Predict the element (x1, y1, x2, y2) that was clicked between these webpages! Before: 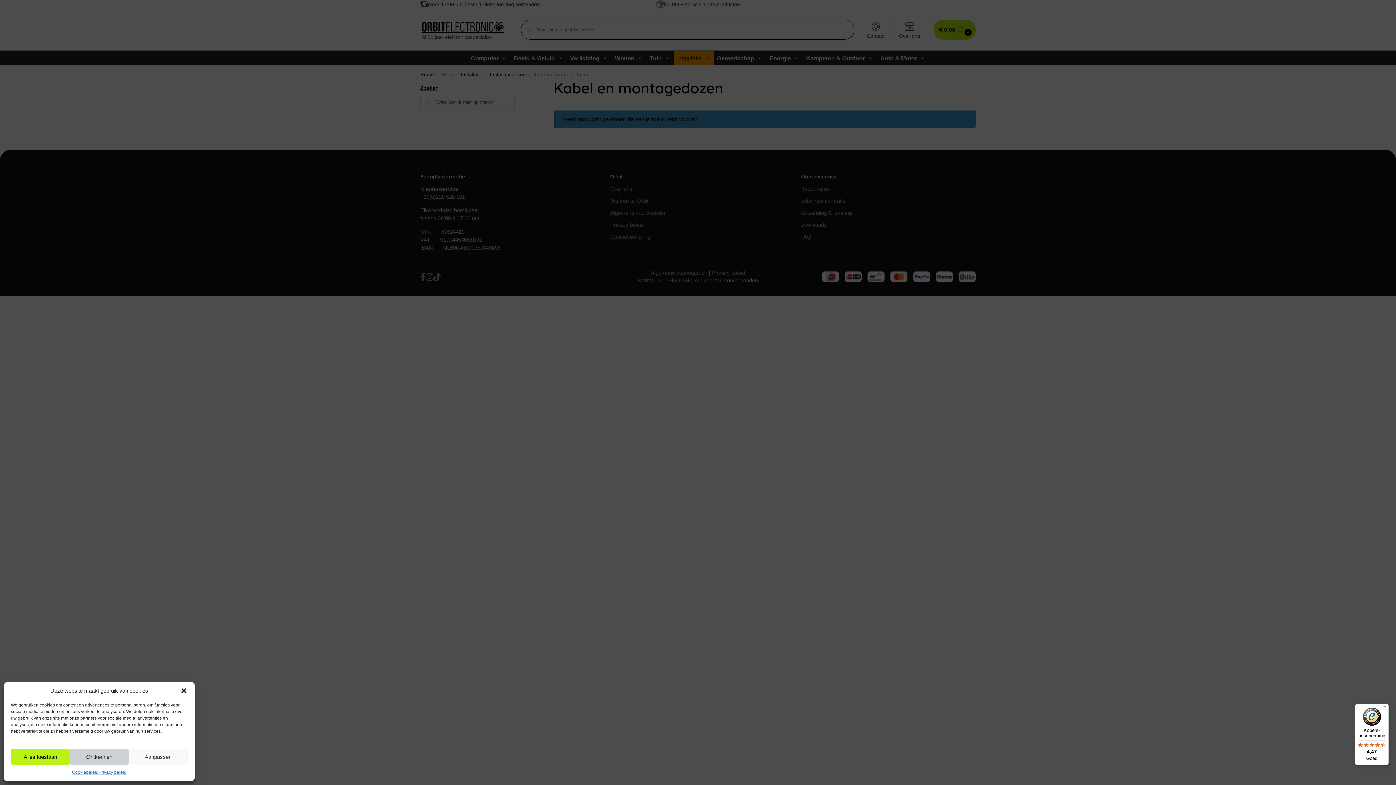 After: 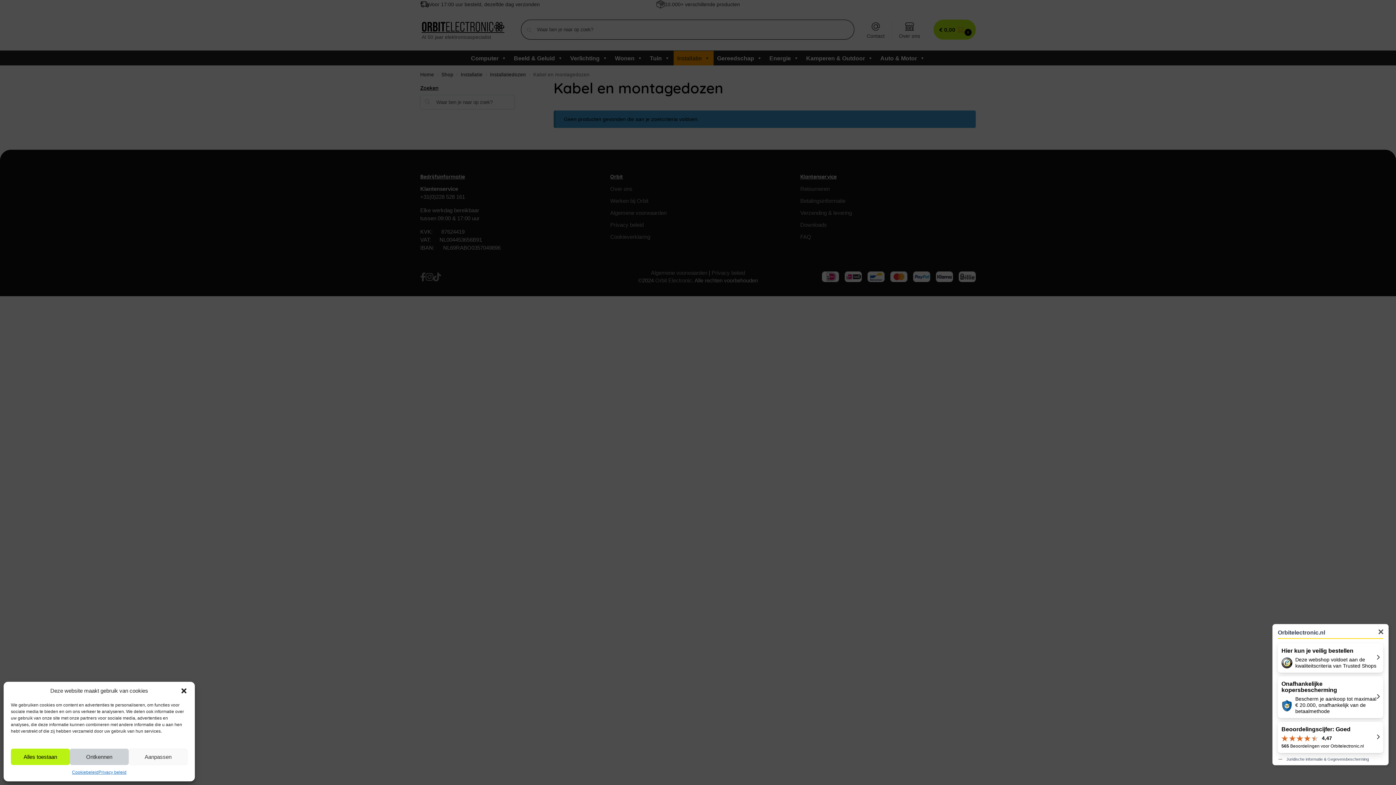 Action: bbox: (1355, 704, 1389, 765) label: Kopers-bescherming

4,47

Goed